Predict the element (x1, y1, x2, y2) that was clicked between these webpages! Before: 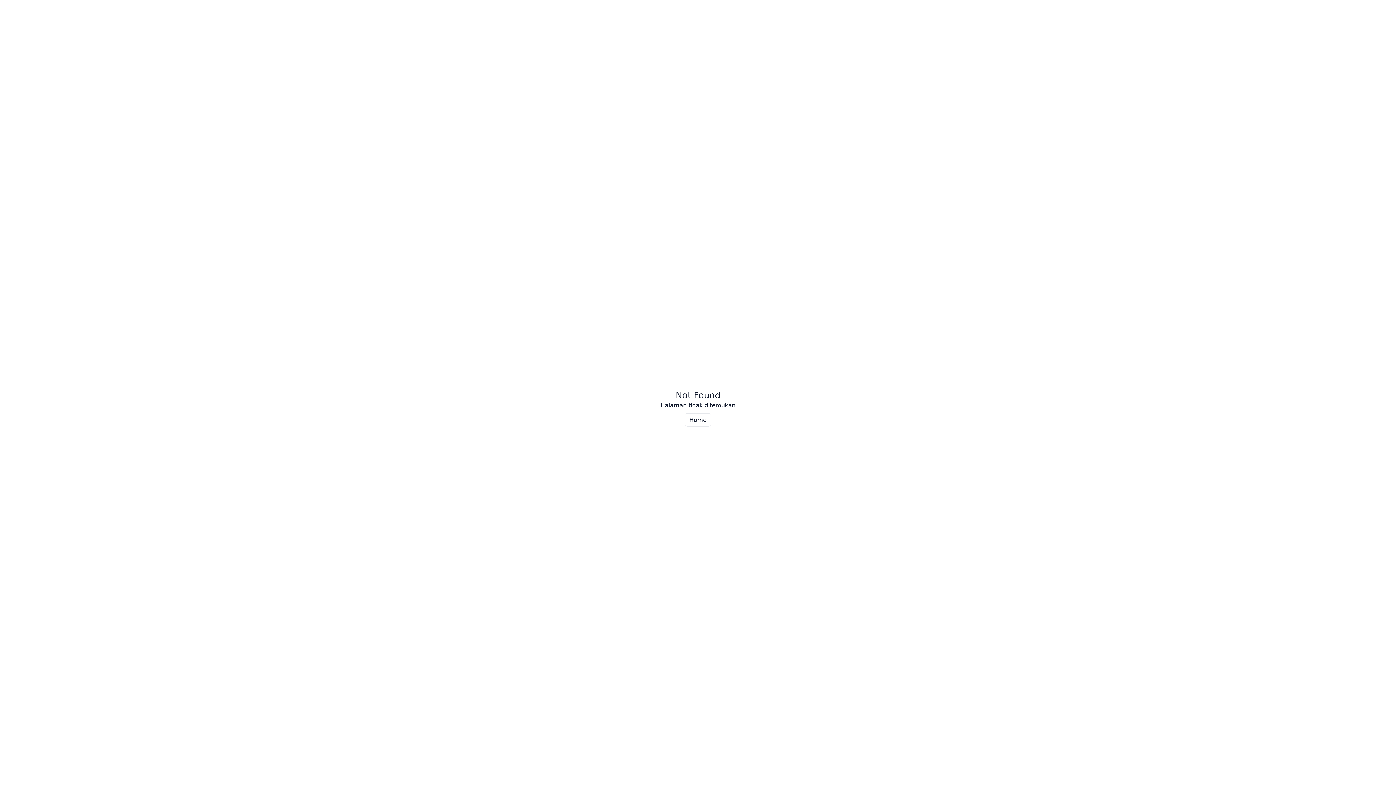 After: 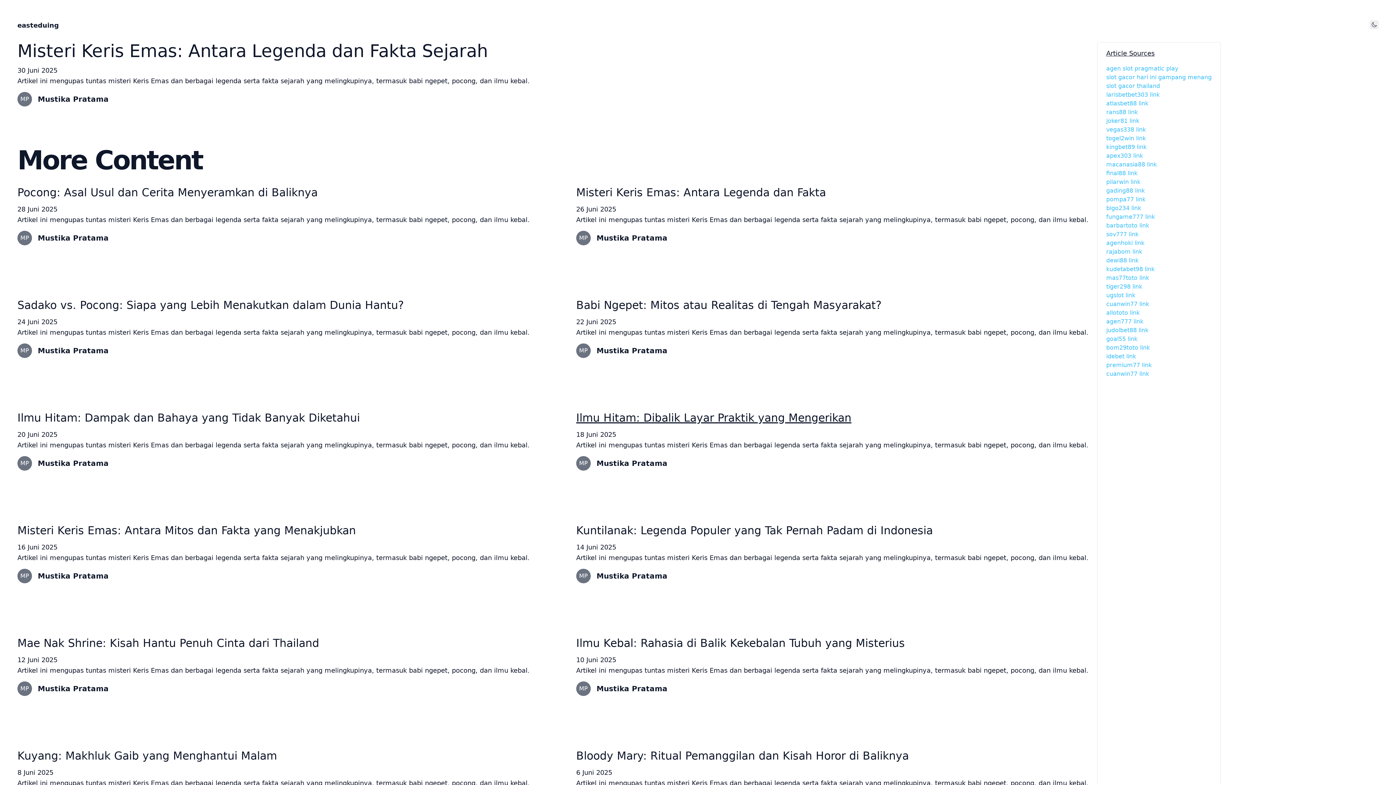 Action: bbox: (684, 413, 711, 426) label: Home